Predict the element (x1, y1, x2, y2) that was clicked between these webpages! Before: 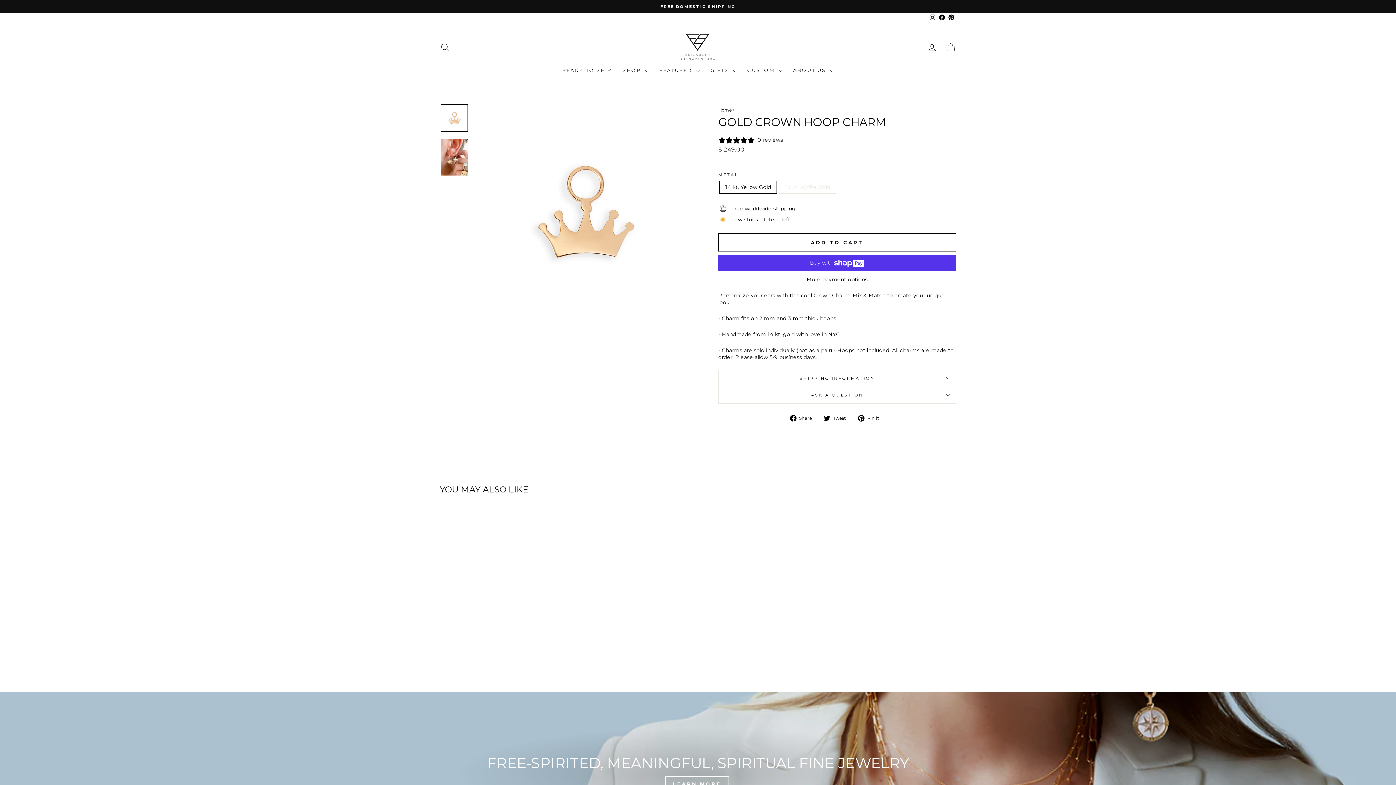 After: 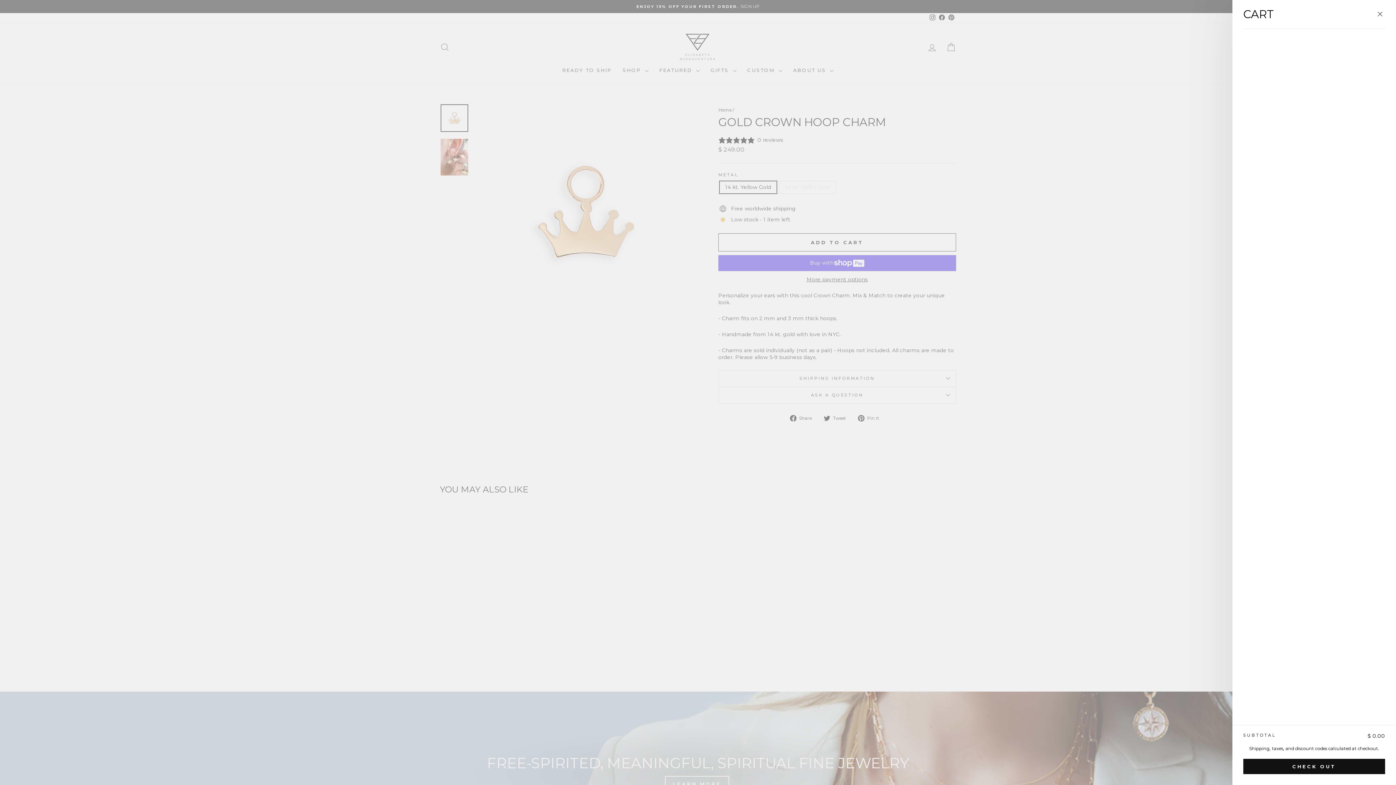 Action: bbox: (941, 39, 960, 54) label: CART